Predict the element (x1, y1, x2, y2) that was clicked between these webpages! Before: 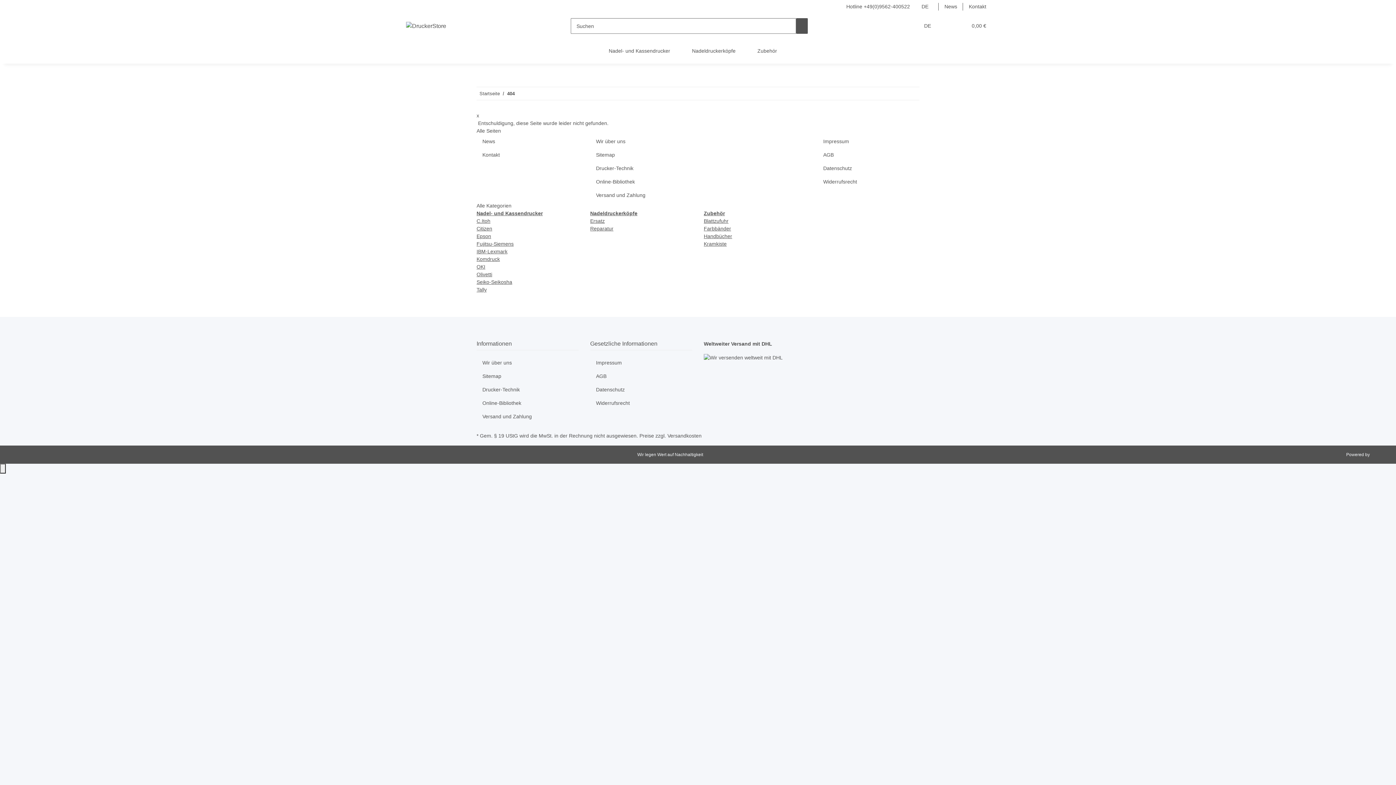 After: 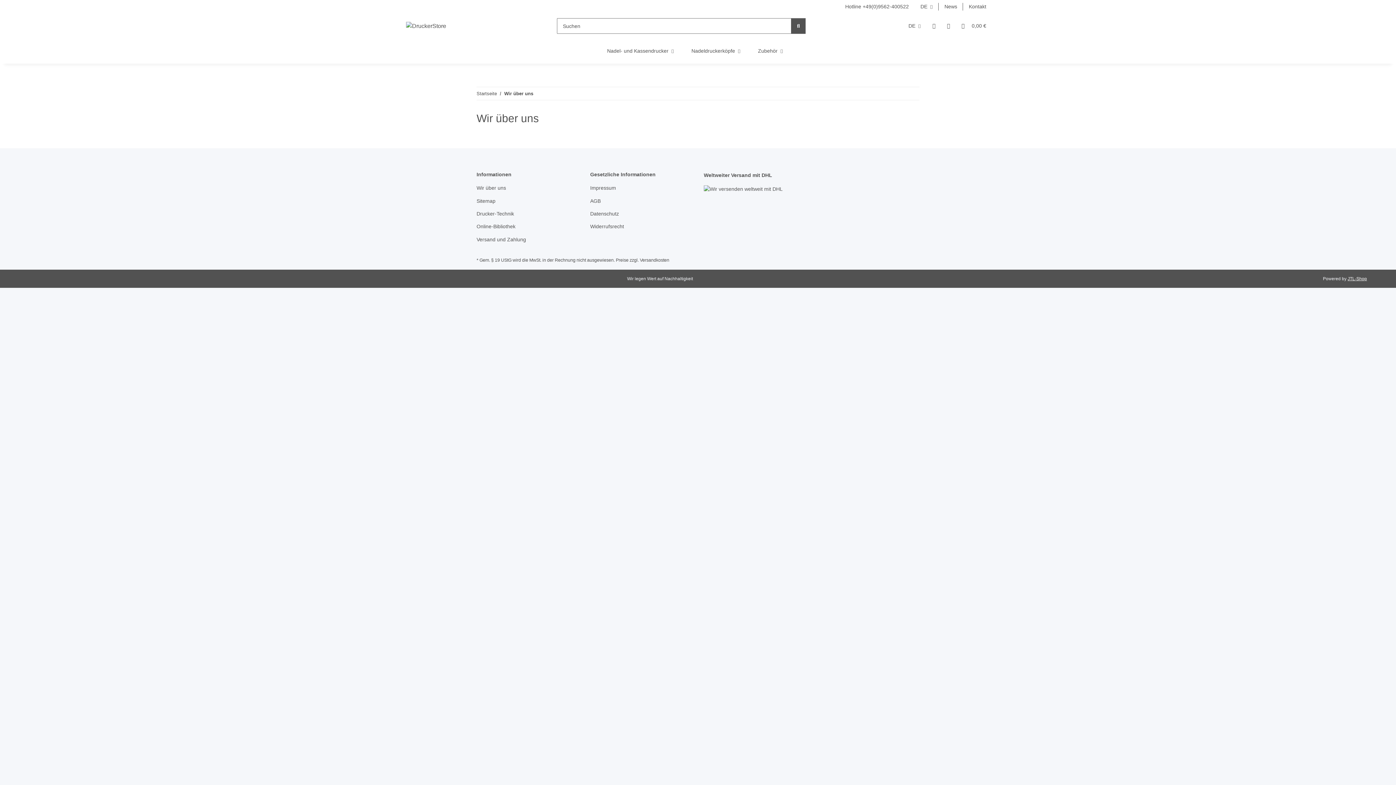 Action: label: Wir über uns bbox: (590, 134, 692, 148)